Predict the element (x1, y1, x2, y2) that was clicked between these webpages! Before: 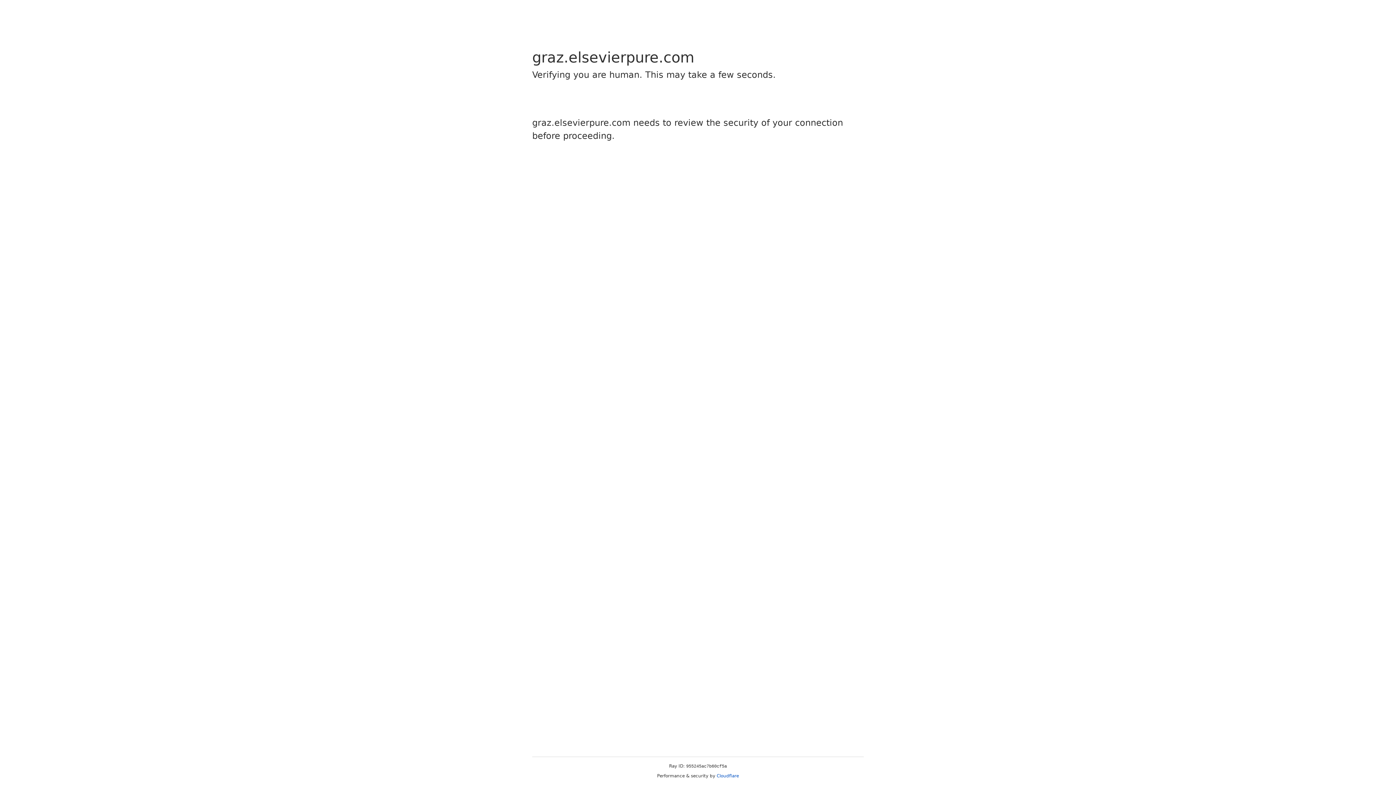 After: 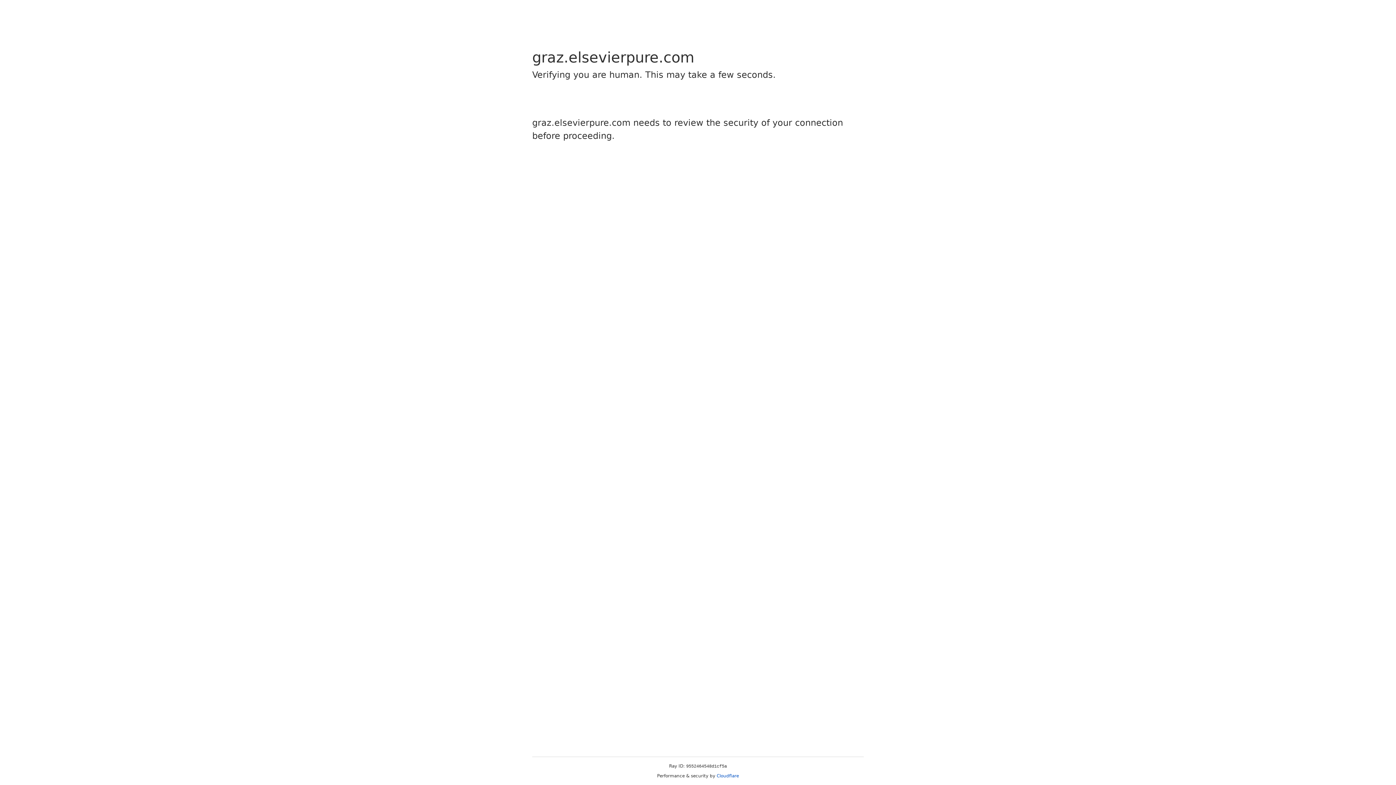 Action: bbox: (716, 773, 739, 778) label: Cloudflare